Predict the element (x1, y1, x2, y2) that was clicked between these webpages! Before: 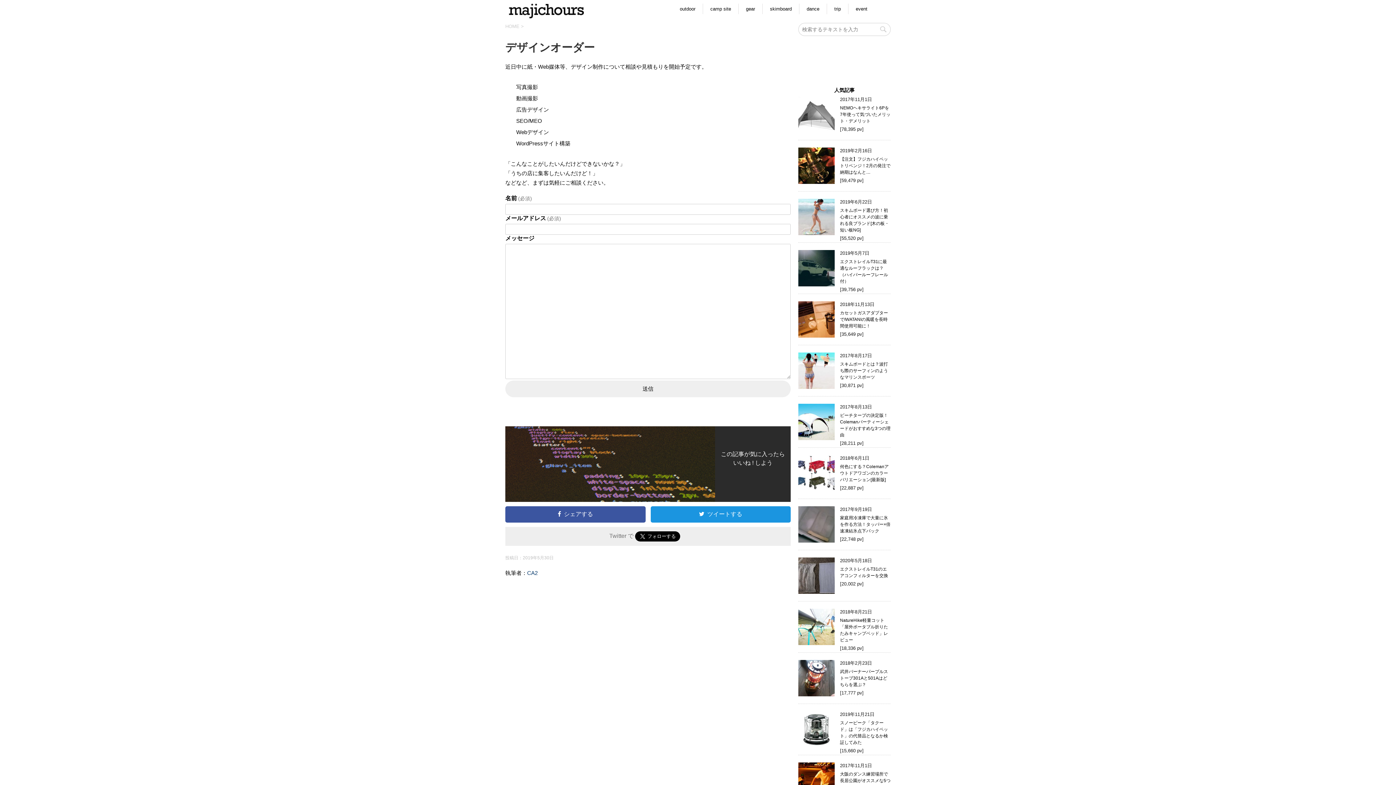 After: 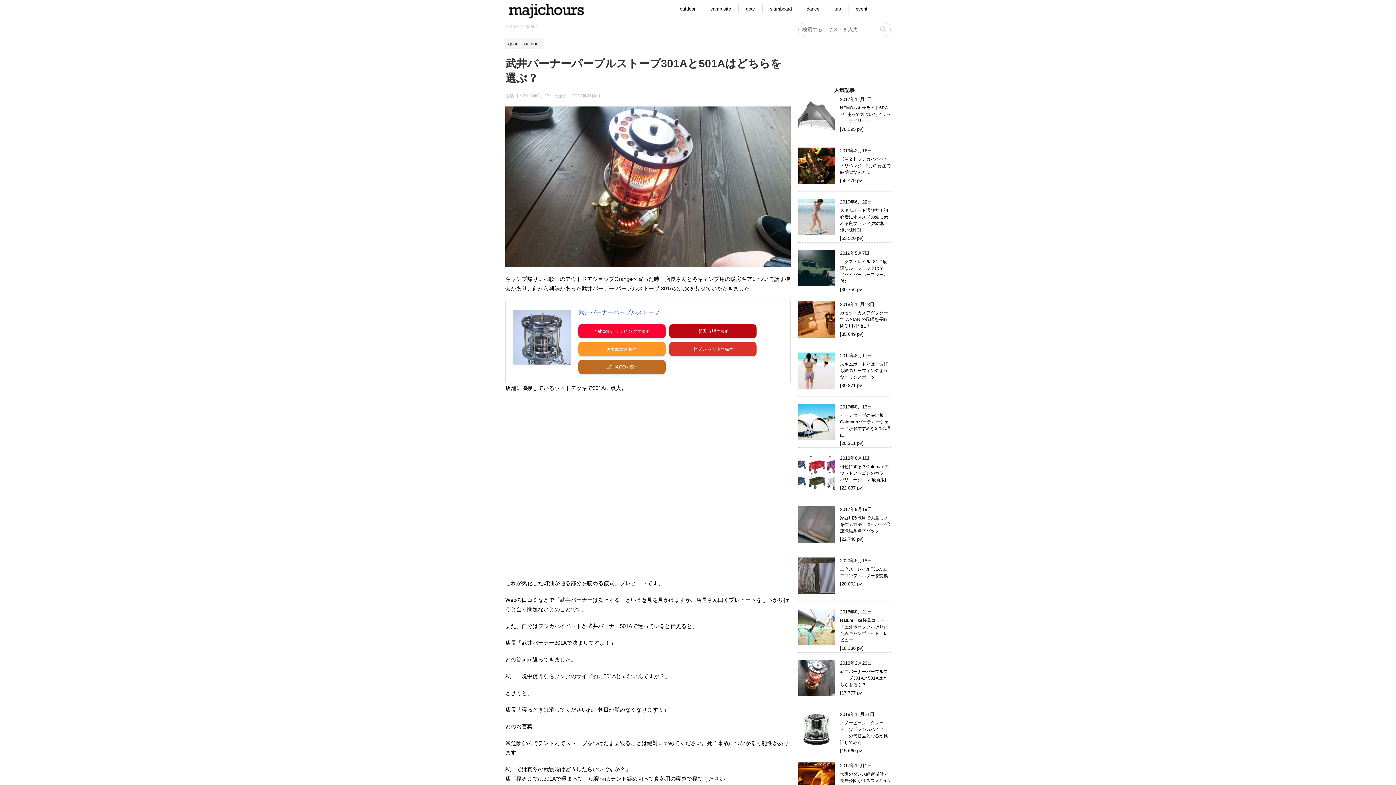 Action: bbox: (798, 690, 834, 696)